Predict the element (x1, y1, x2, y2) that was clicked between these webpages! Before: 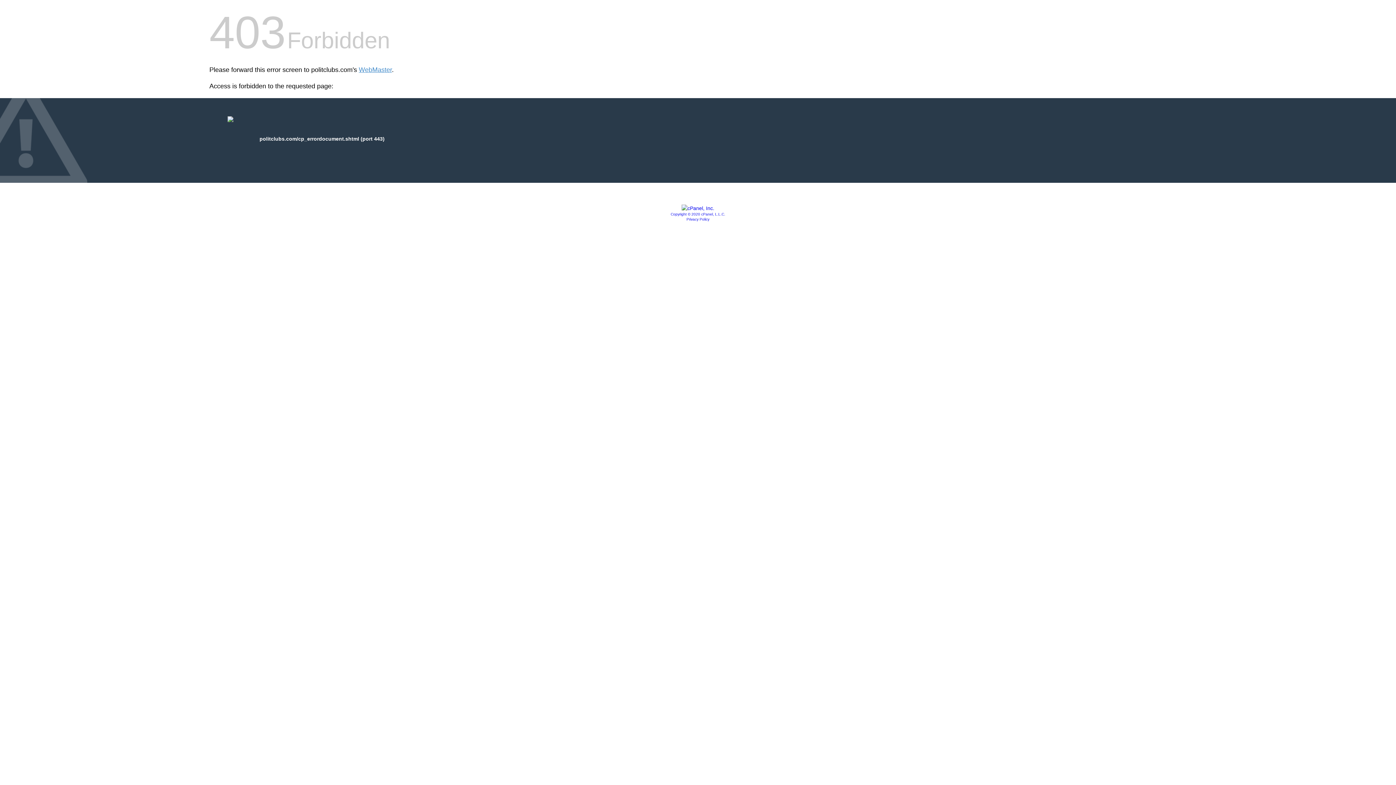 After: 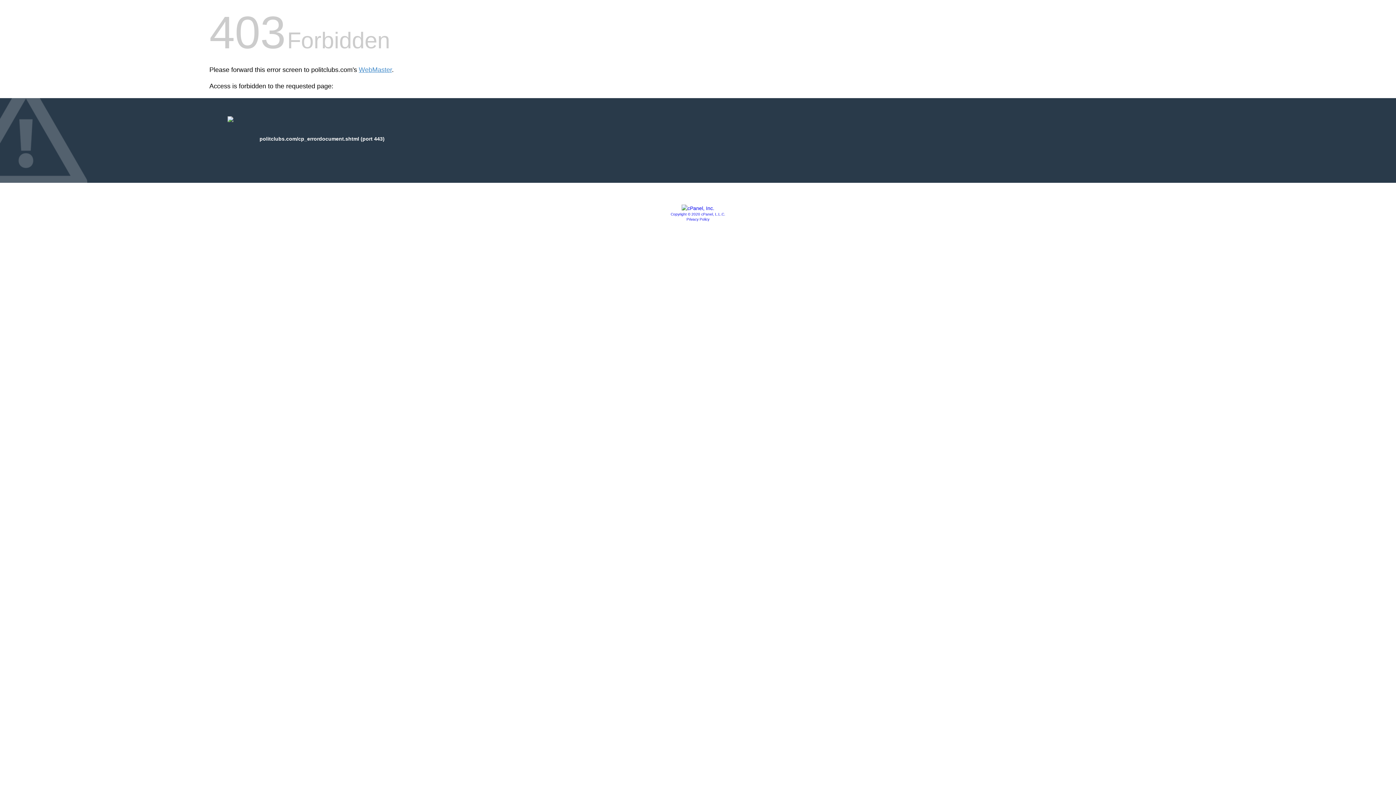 Action: bbox: (681, 205, 714, 211)